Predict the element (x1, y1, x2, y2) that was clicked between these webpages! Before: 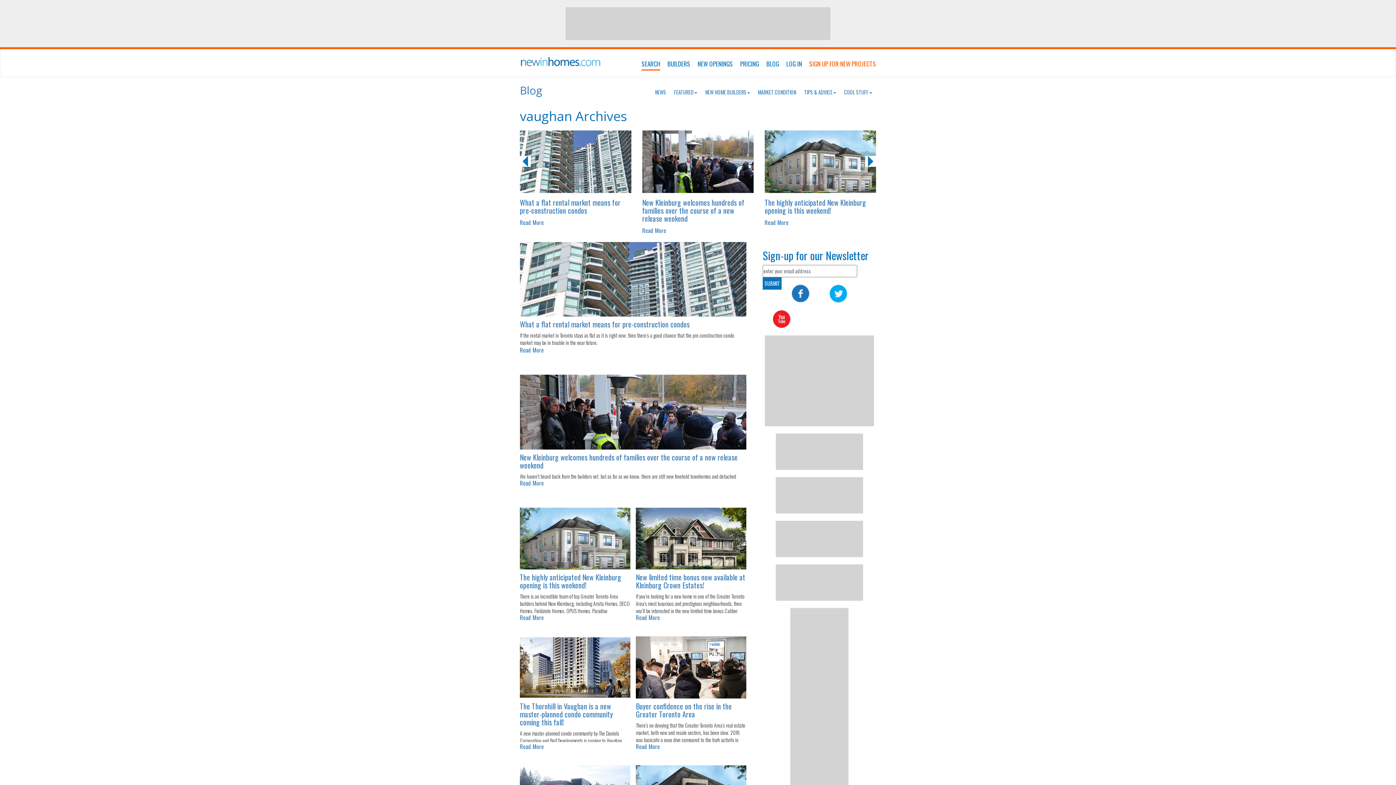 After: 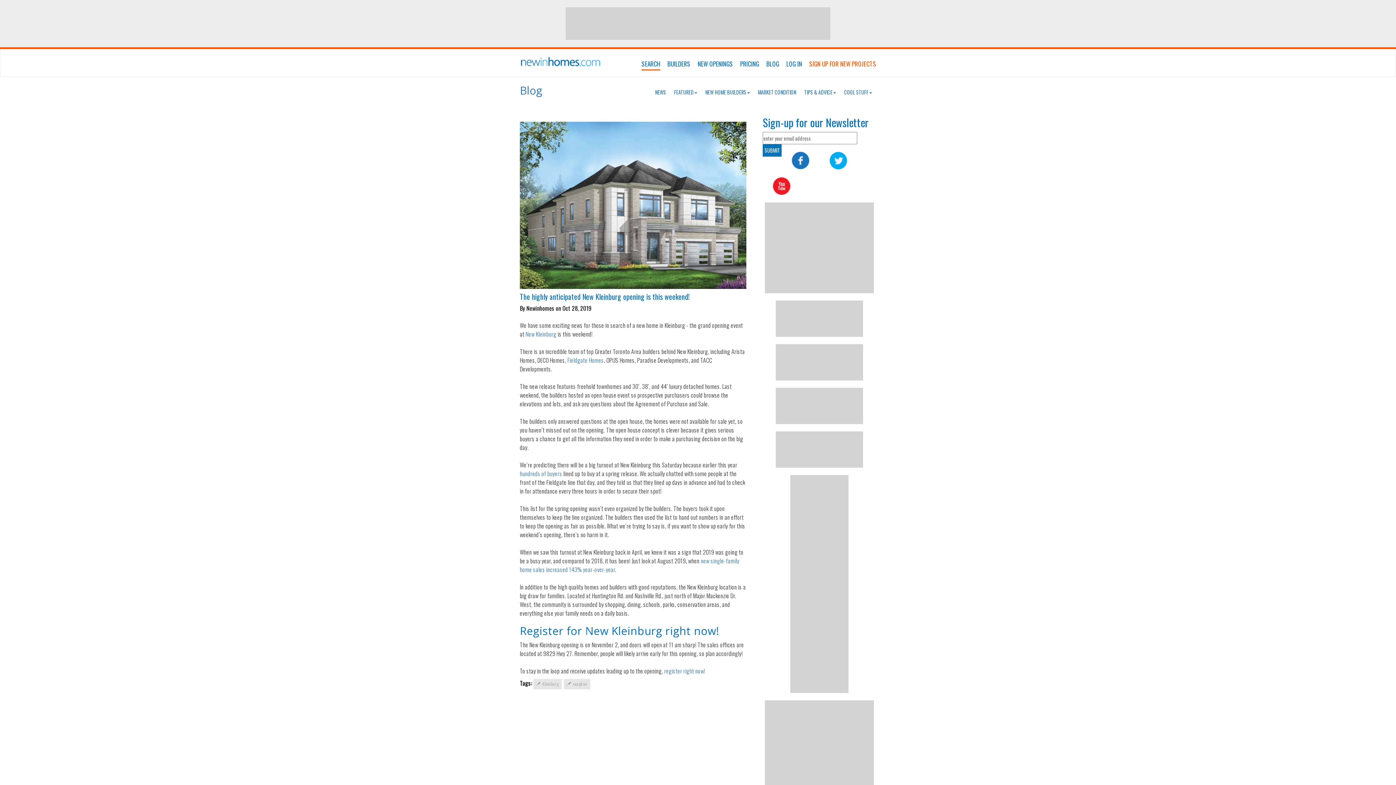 Action: bbox: (520, 613, 544, 622) label: Read More